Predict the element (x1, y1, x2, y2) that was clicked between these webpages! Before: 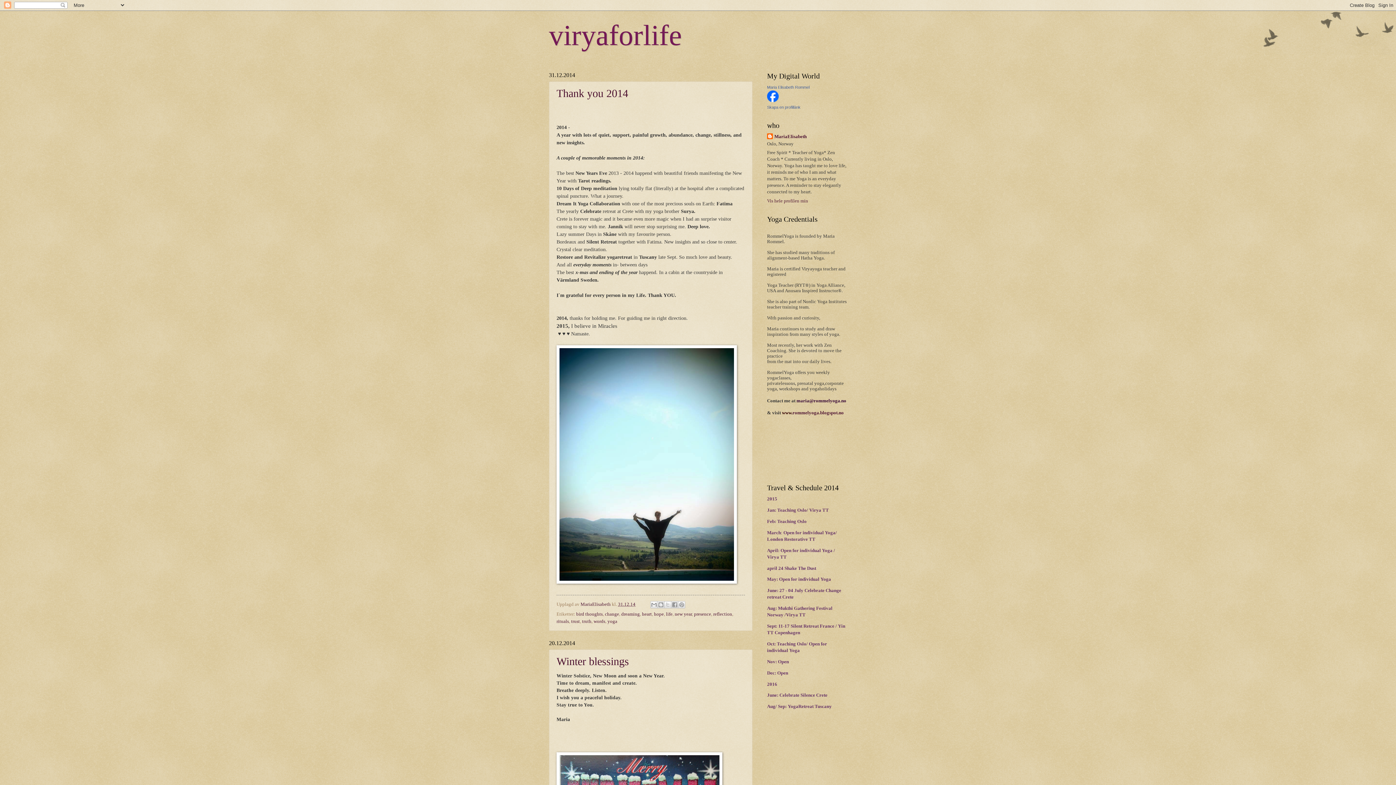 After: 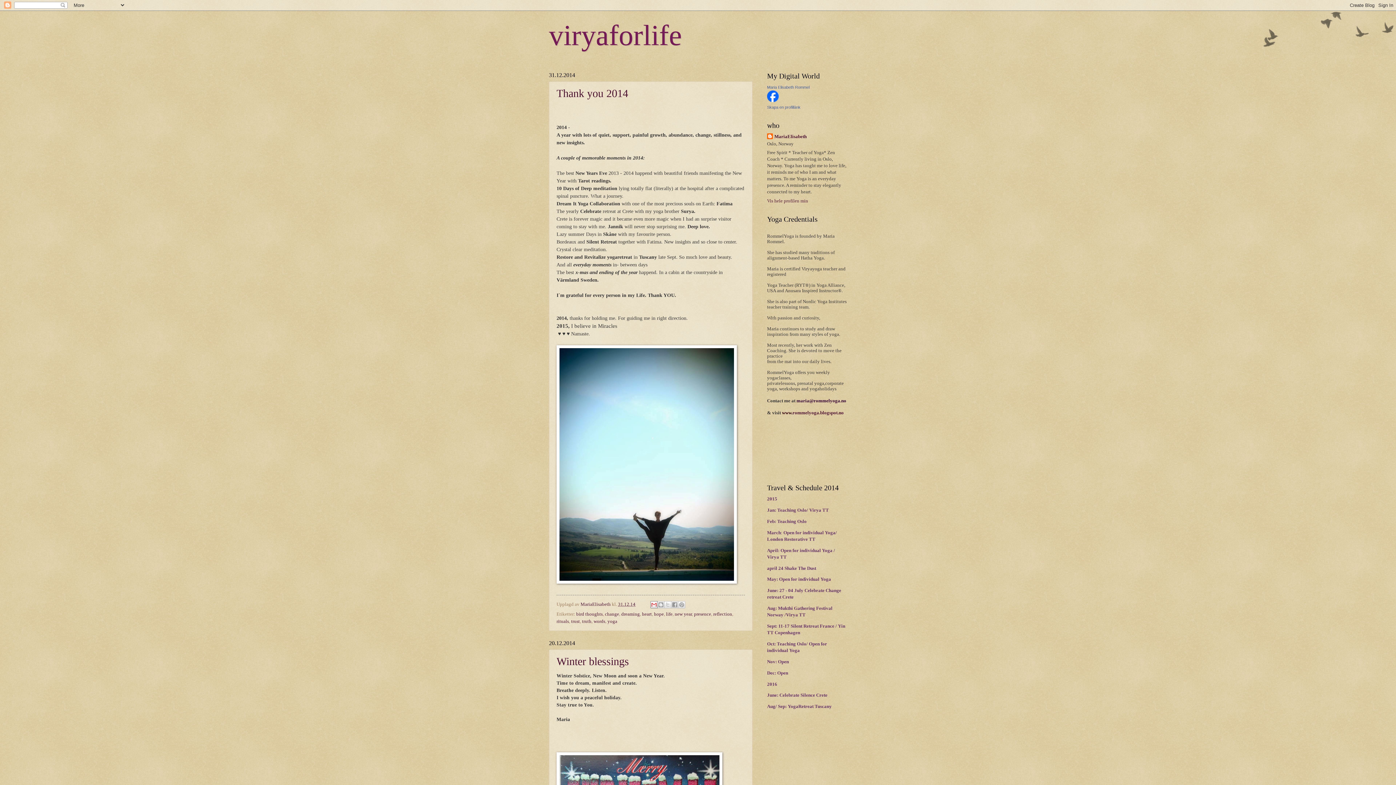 Action: bbox: (650, 601, 657, 608) label: Send dette via e-post